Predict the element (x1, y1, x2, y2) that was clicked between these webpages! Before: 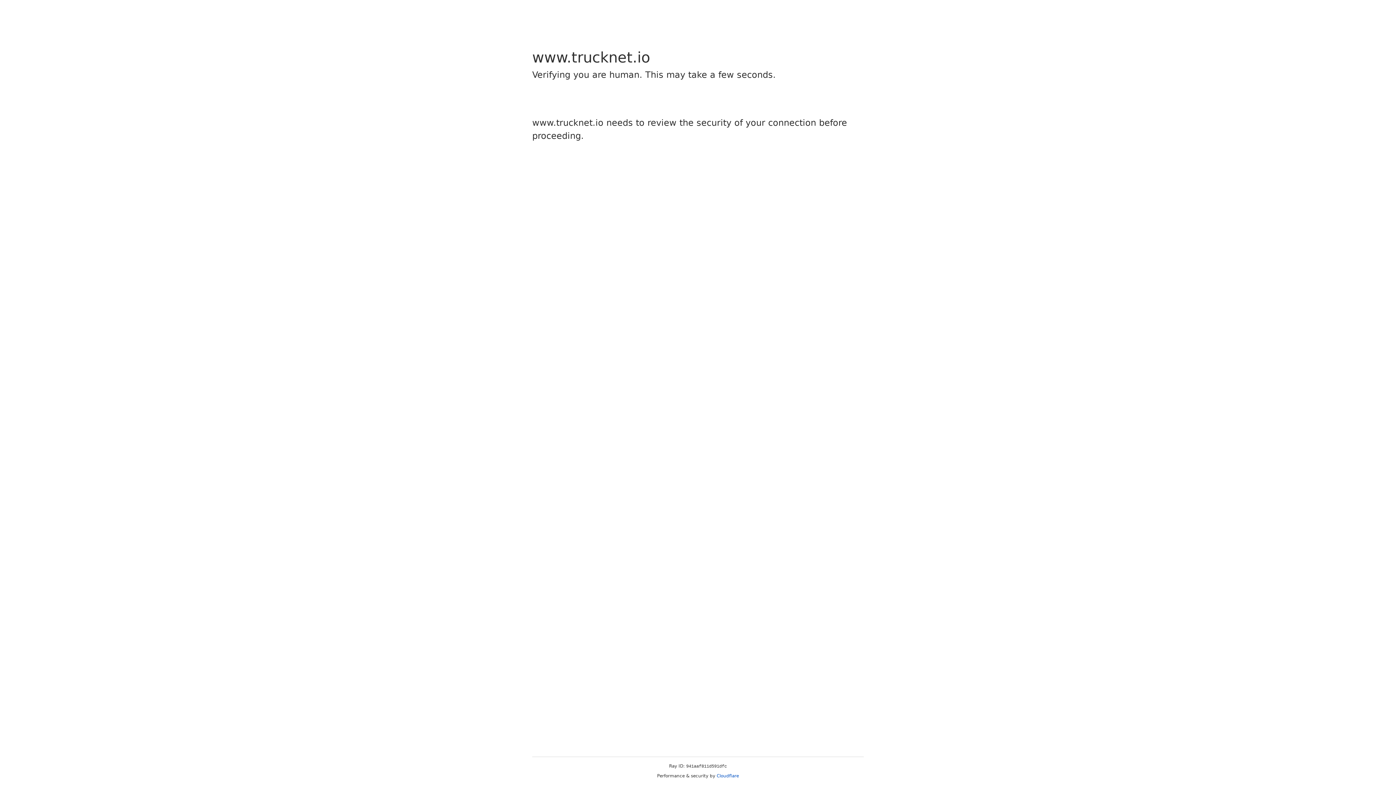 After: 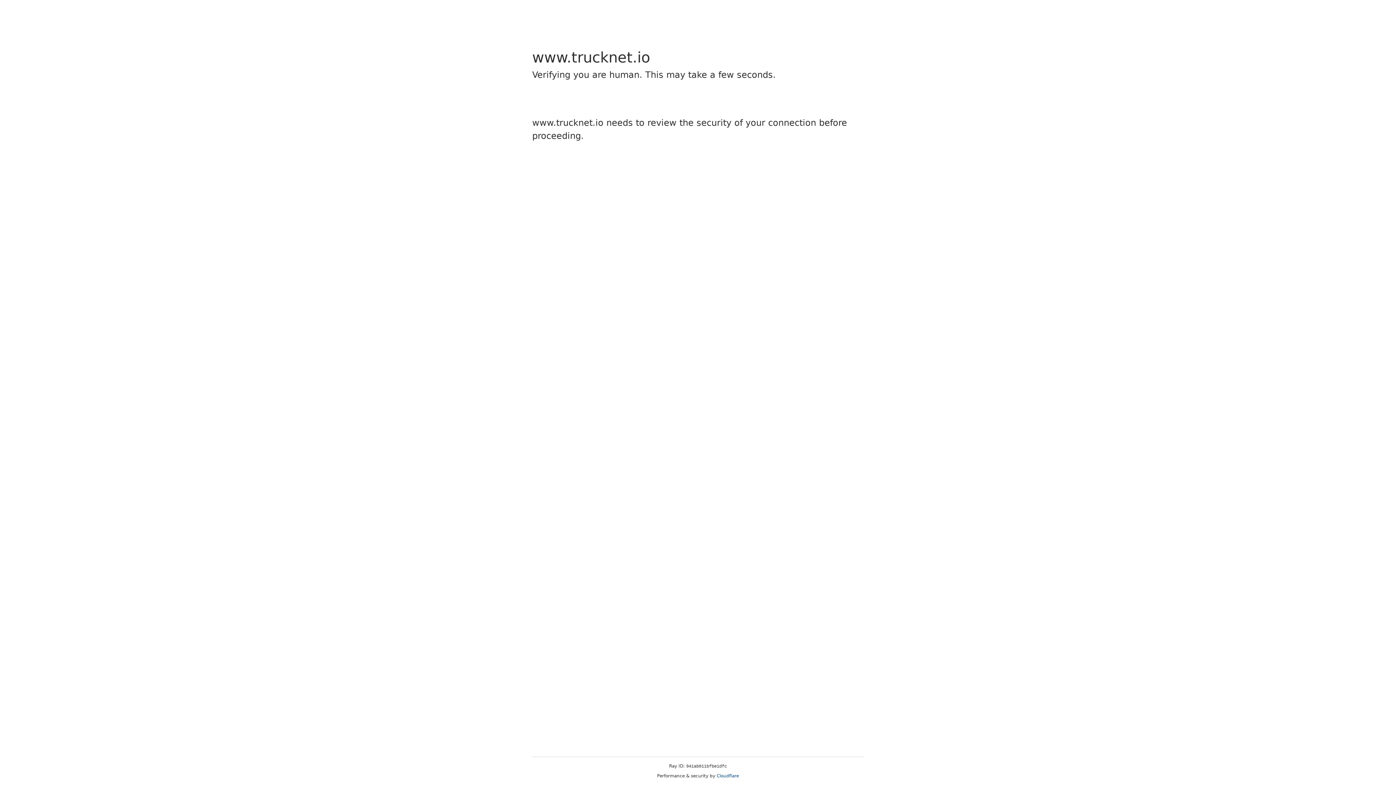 Action: bbox: (716, 773, 739, 778) label: Cloudflare